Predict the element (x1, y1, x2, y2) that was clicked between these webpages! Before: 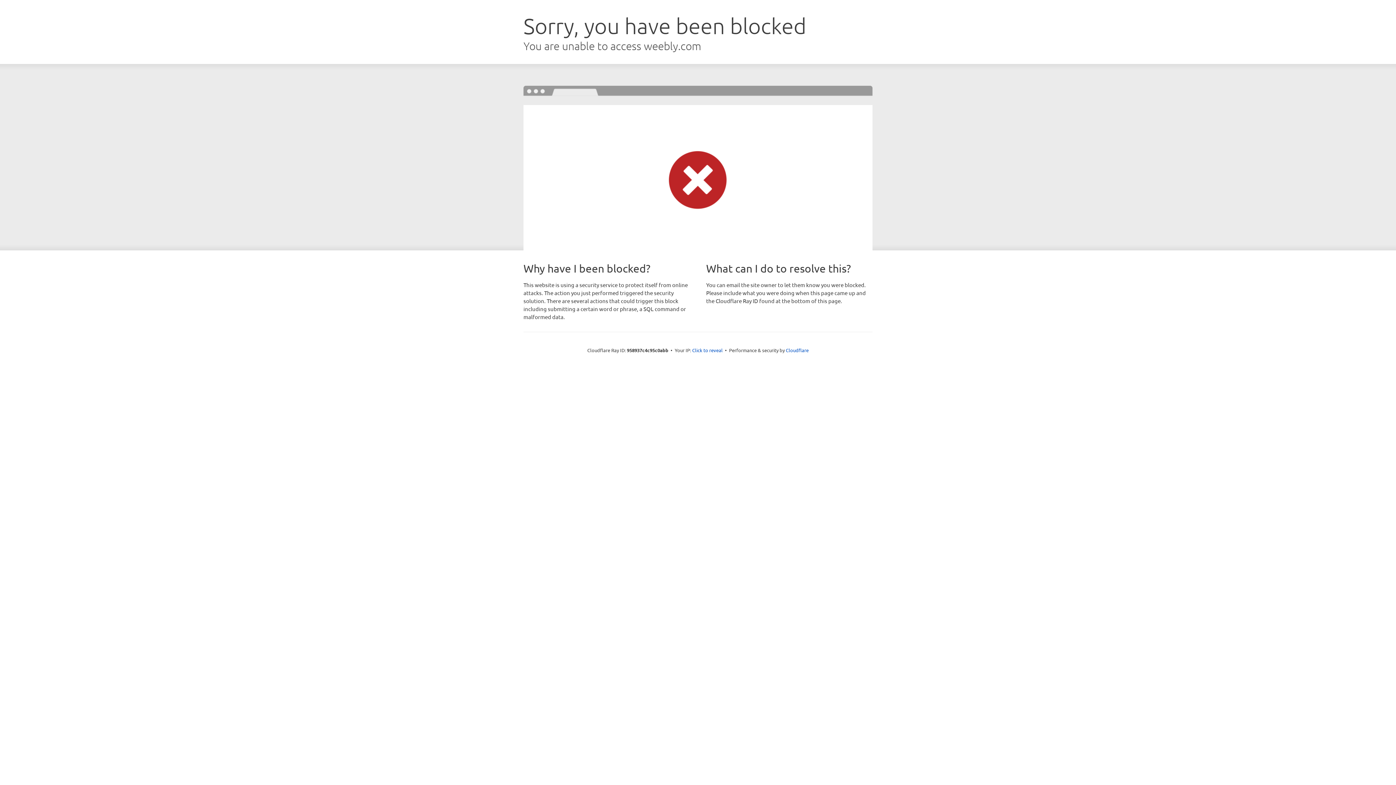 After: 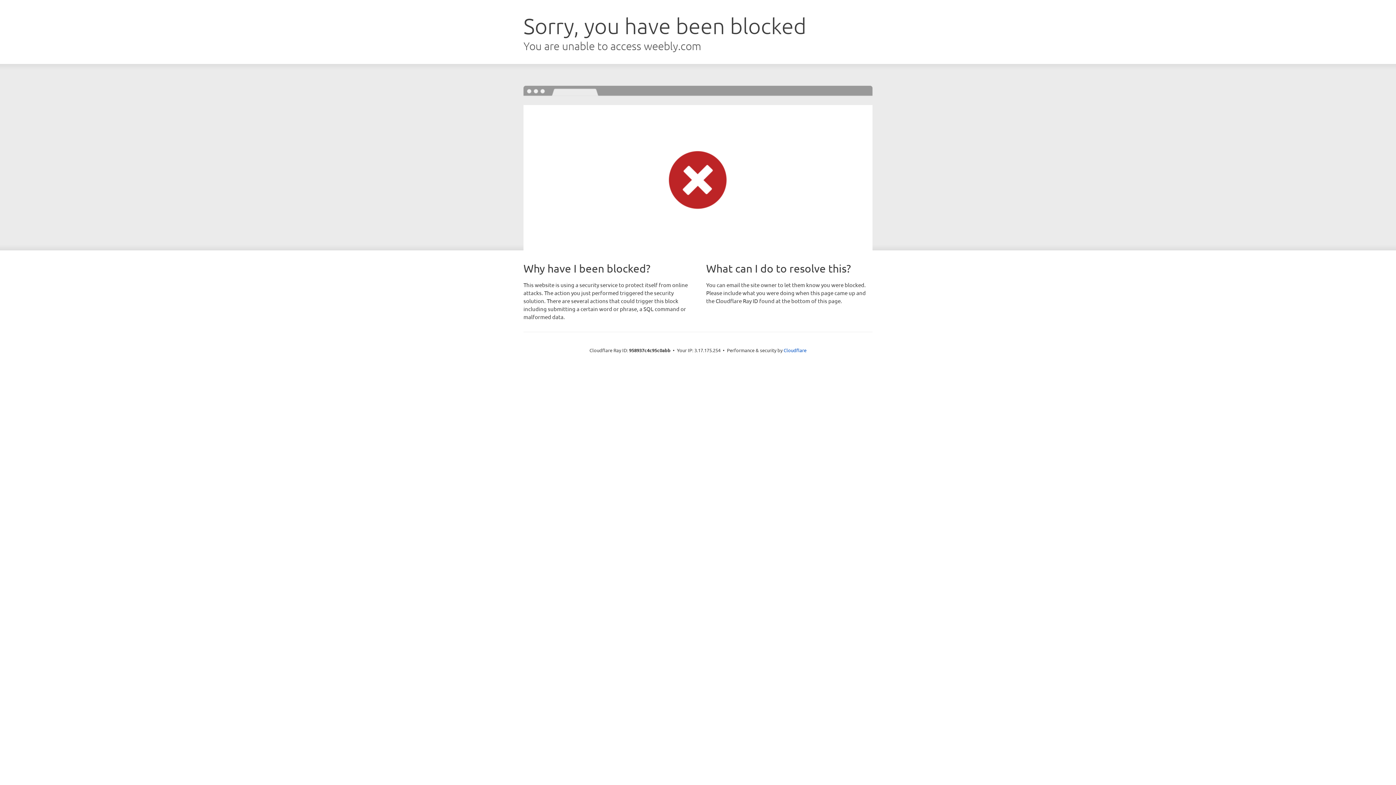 Action: bbox: (692, 346, 722, 353) label: Click to reveal